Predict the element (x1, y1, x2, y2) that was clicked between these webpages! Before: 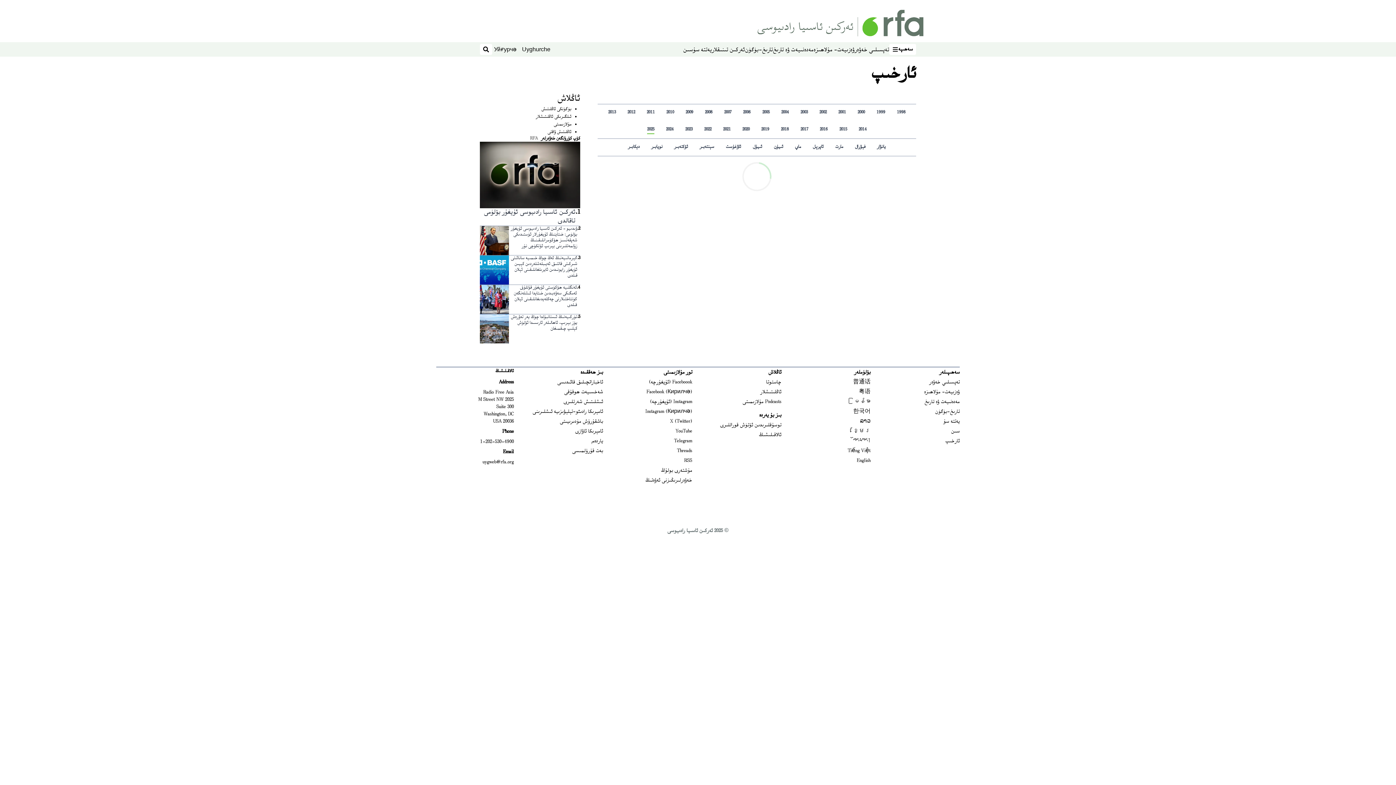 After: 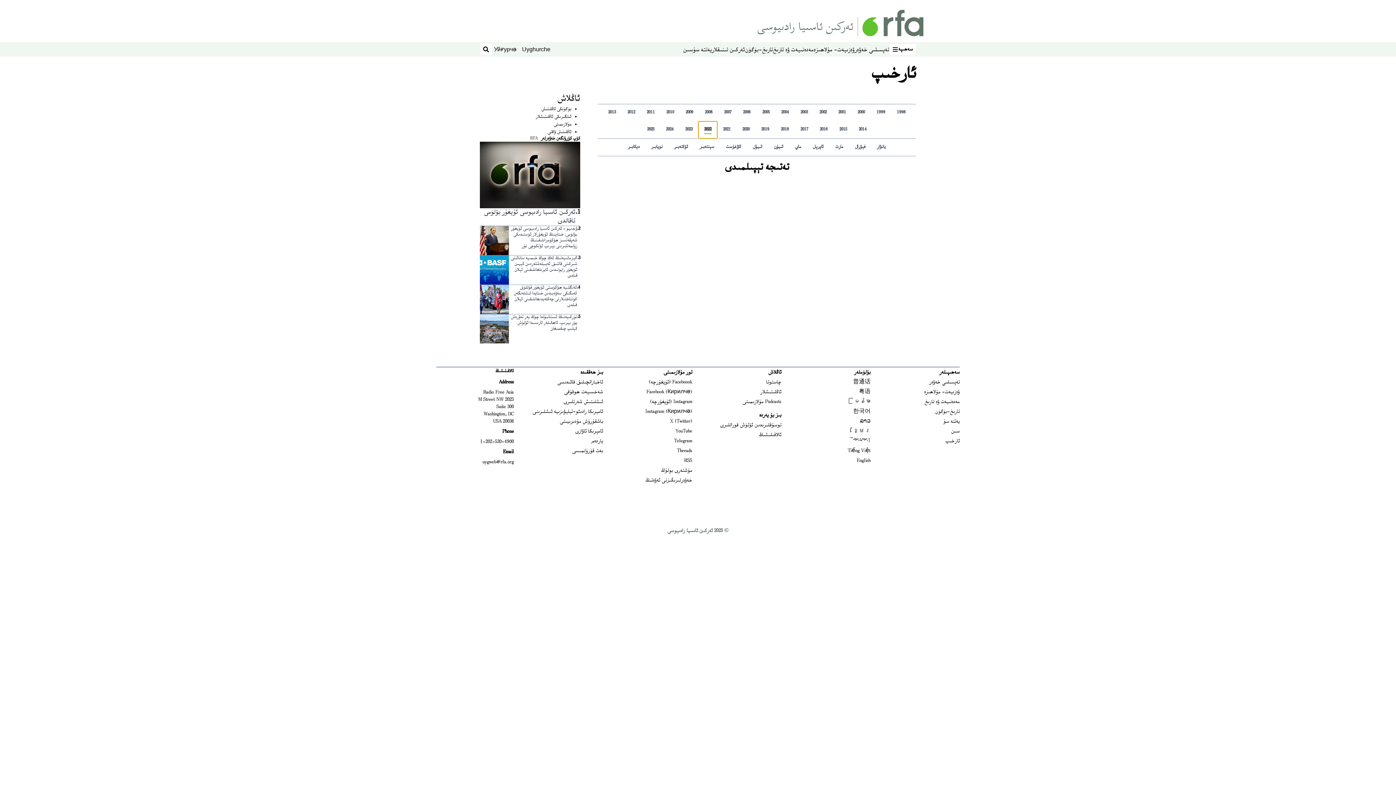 Action: bbox: (698, 121, 717, 138) label: 2022